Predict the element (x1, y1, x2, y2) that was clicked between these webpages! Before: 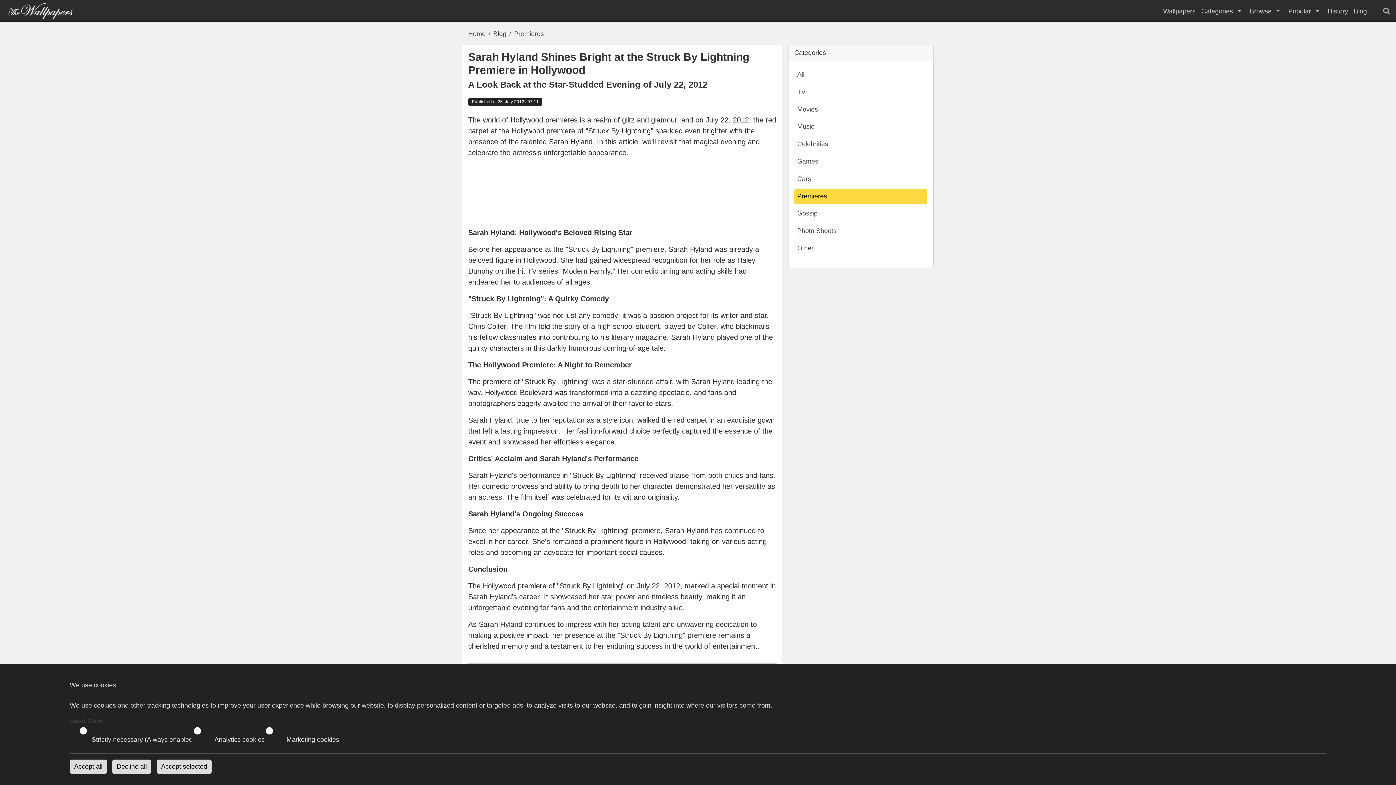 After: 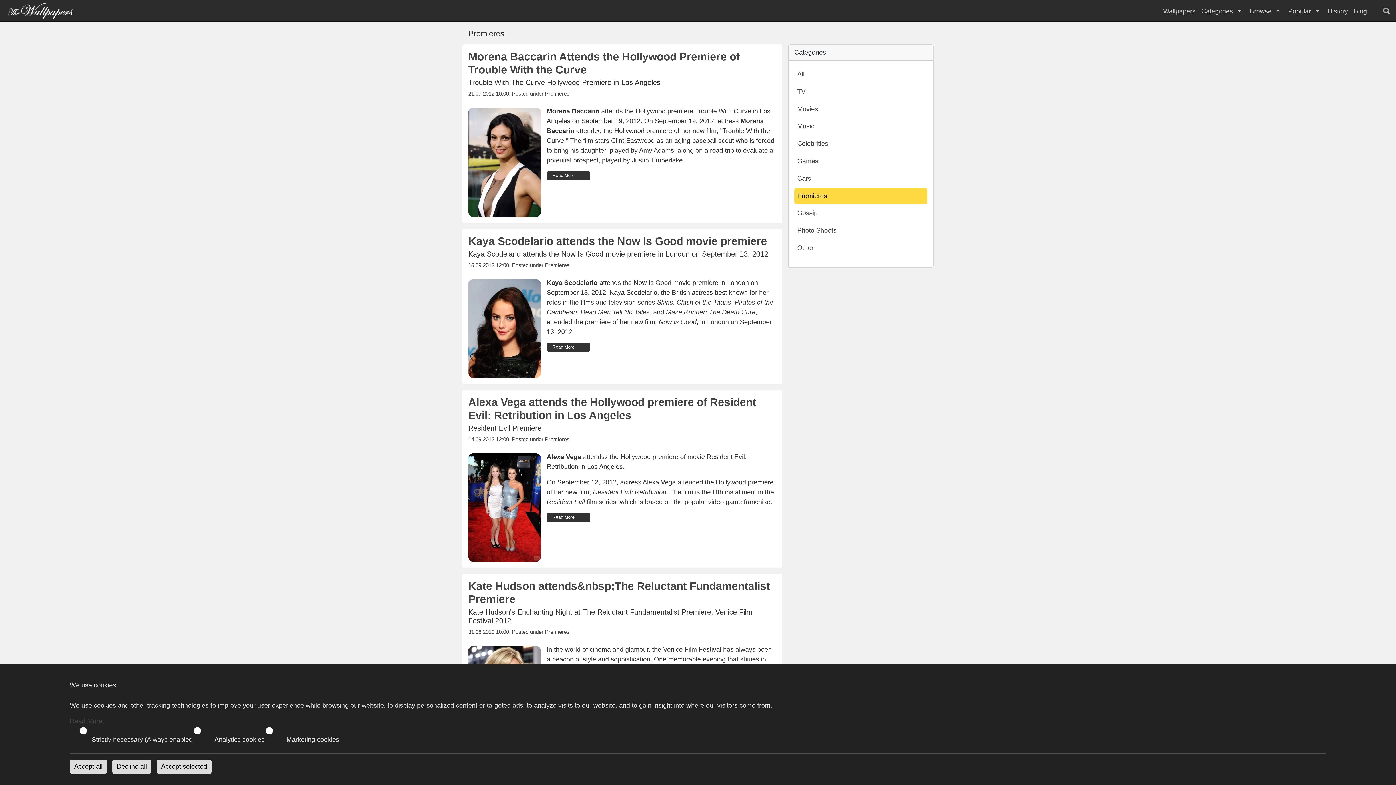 Action: label: Premieres bbox: (514, 30, 544, 37)